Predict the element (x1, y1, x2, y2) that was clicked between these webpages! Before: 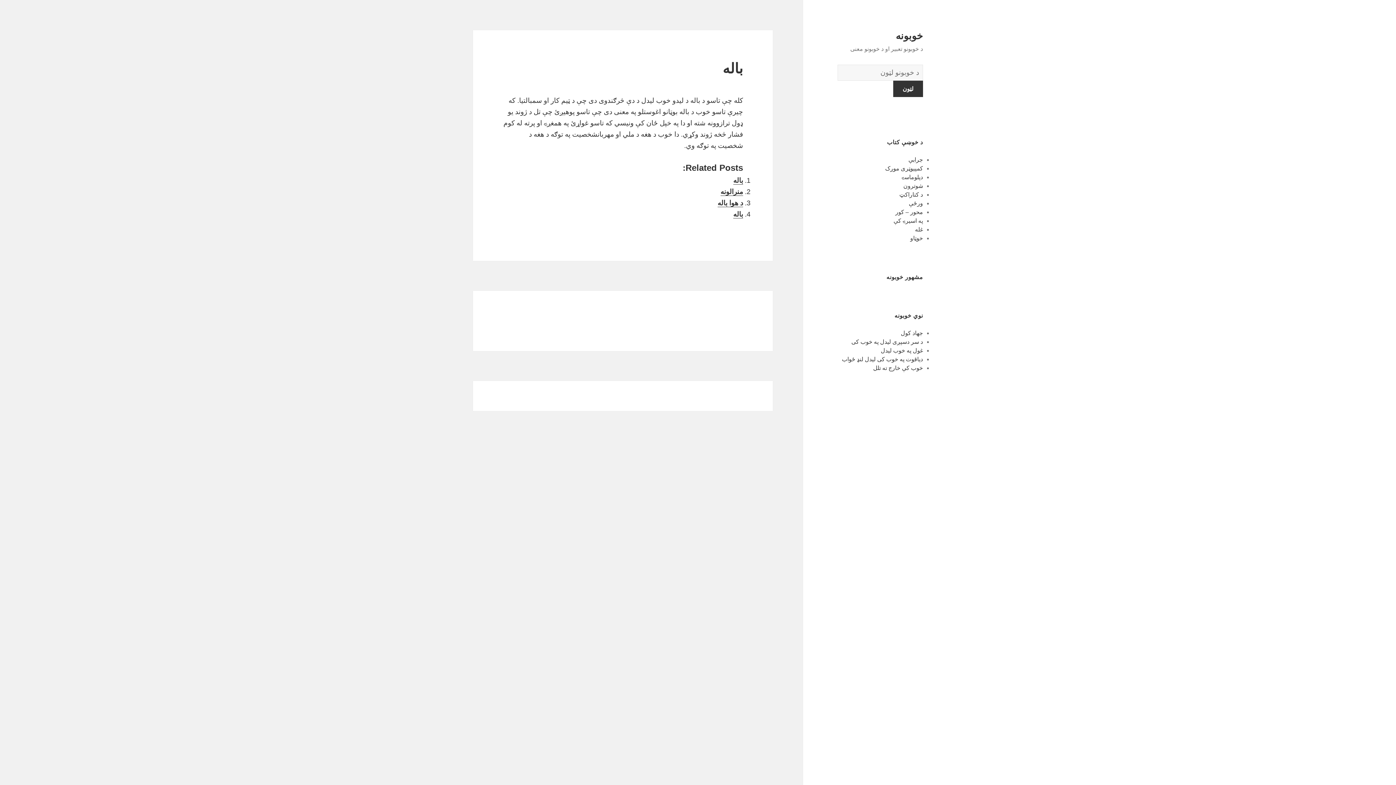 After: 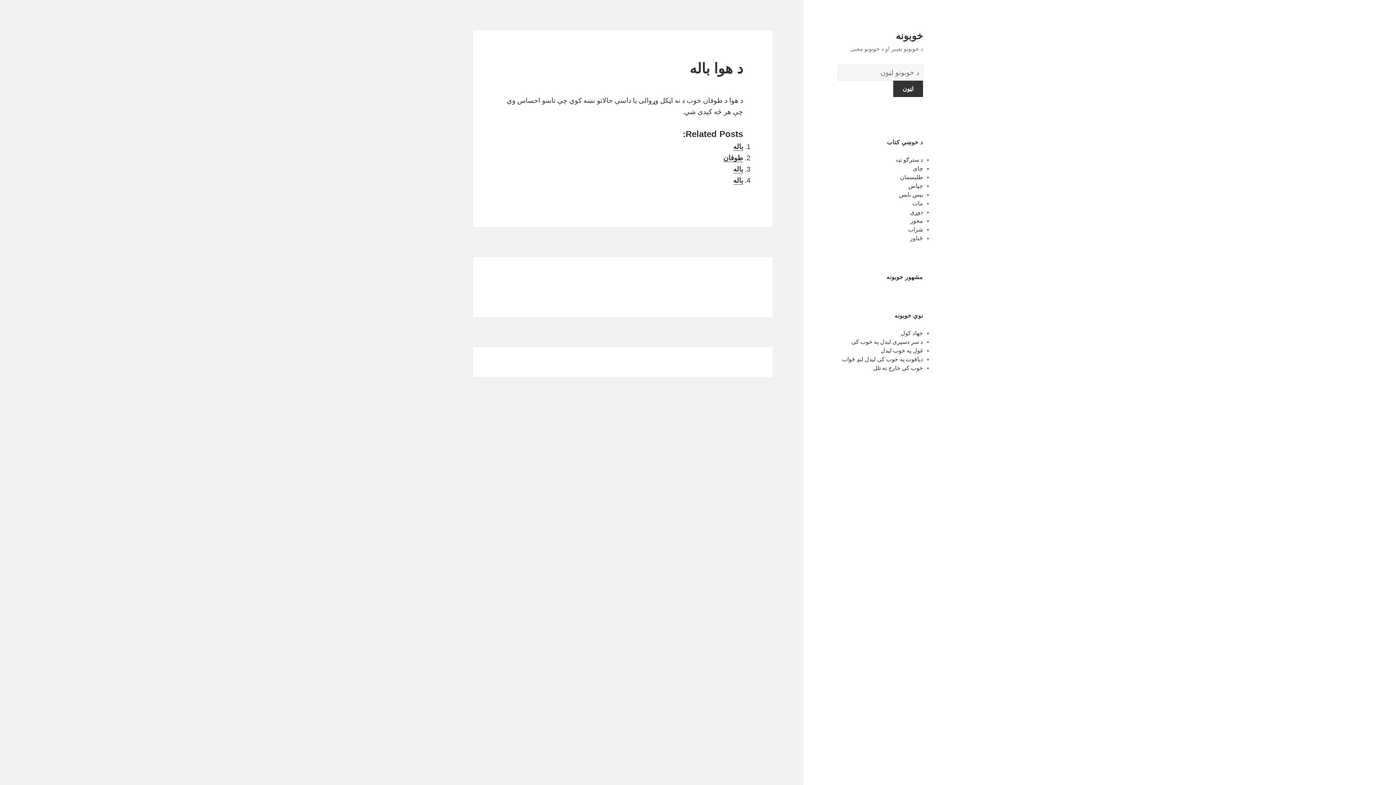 Action: bbox: (717, 199, 743, 207) label: د هوا باله